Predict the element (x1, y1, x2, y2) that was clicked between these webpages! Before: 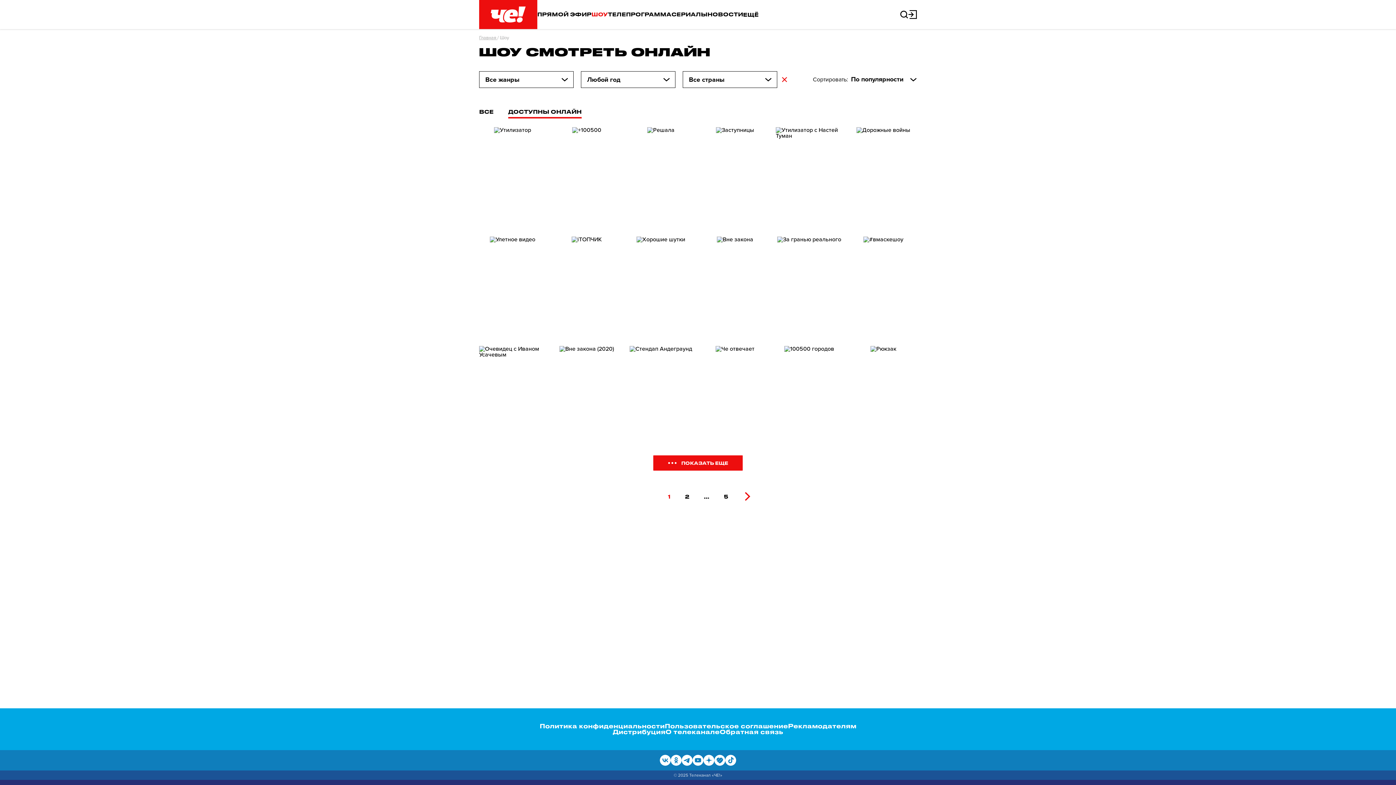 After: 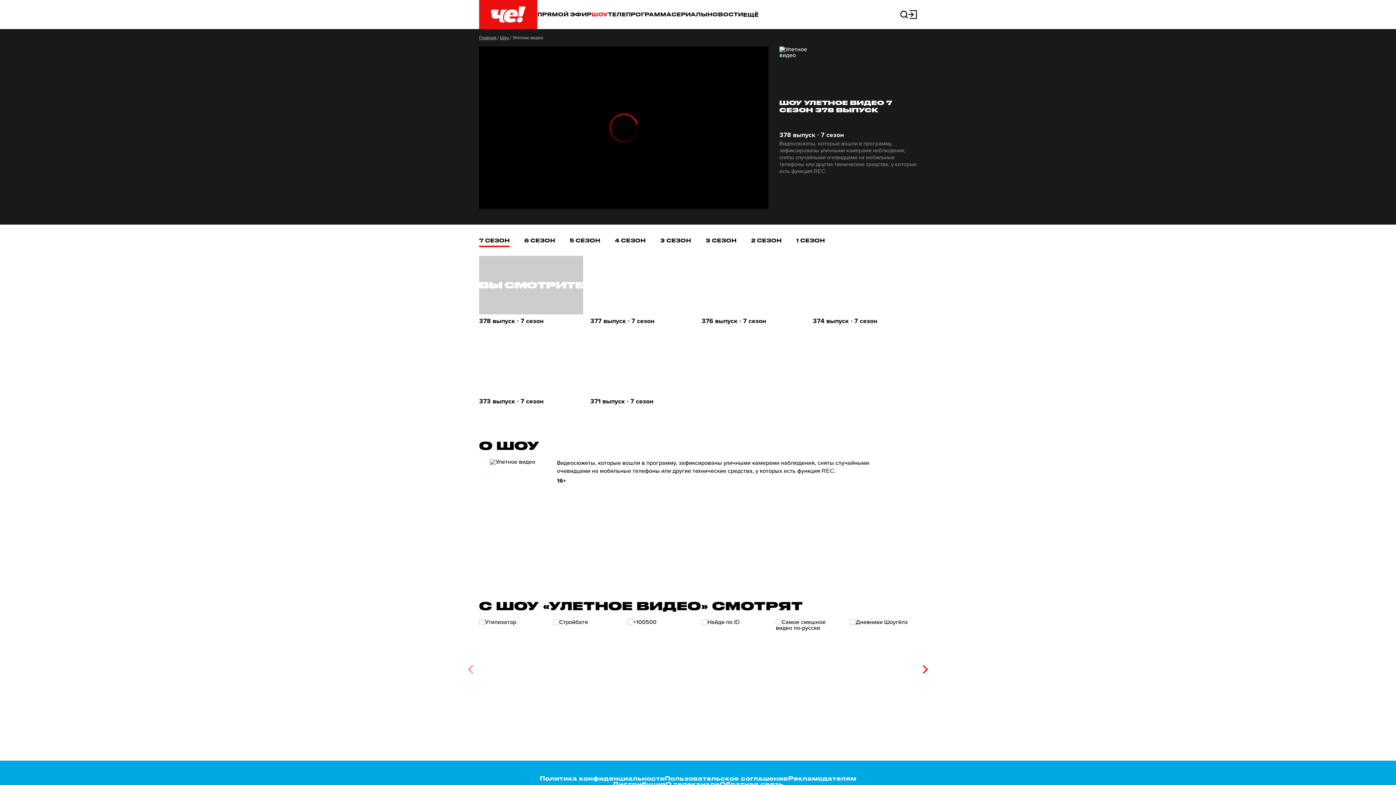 Action: bbox: (479, 236, 546, 331)